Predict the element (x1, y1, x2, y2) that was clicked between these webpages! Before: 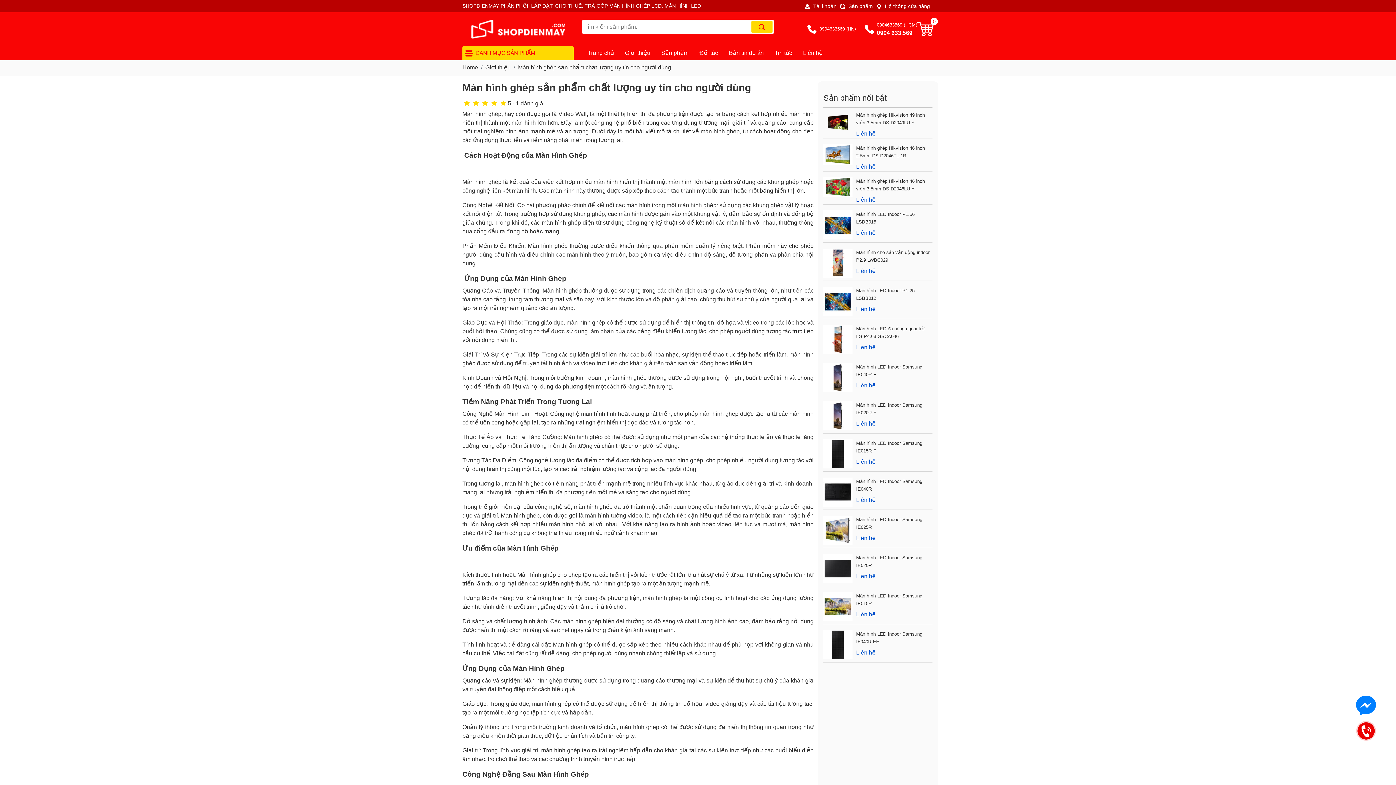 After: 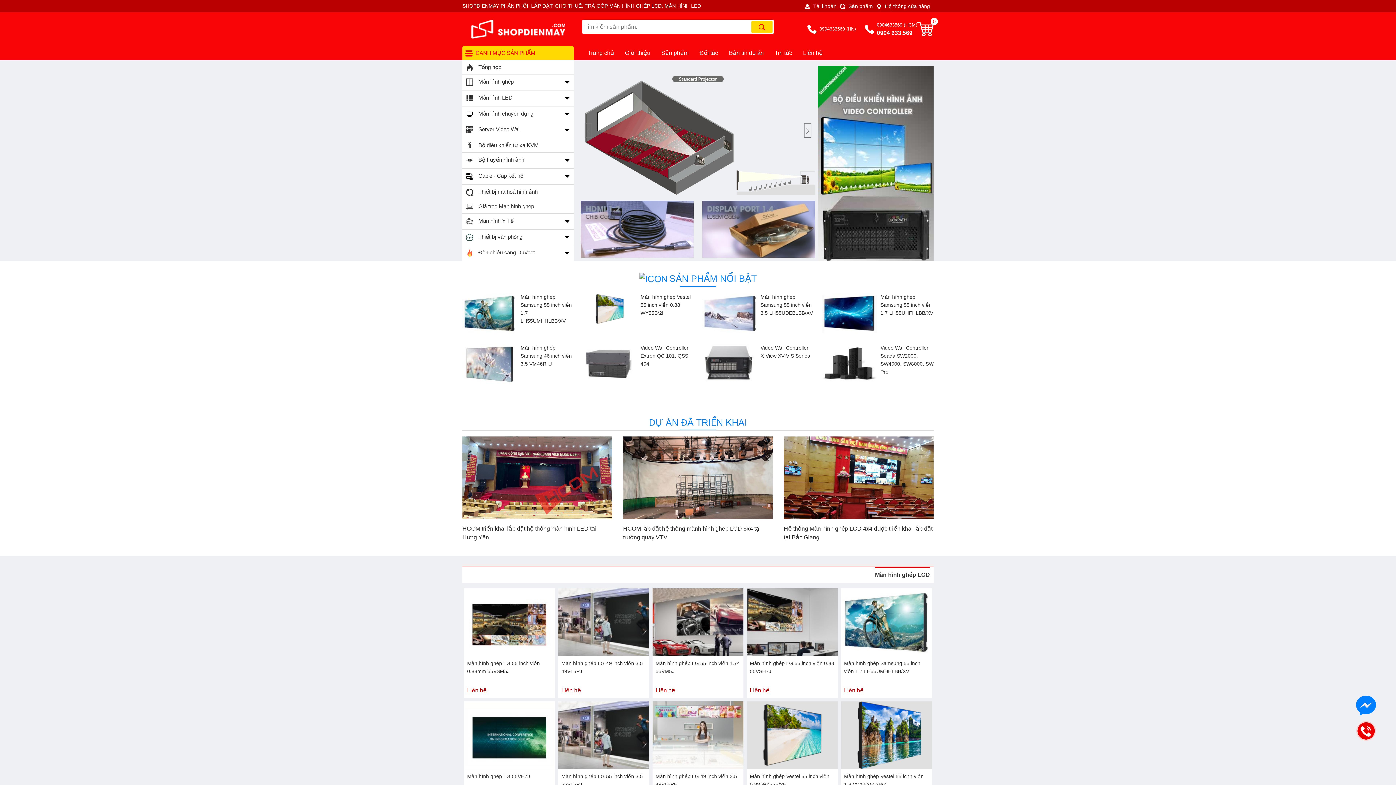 Action: bbox: (582, 49, 619, 56) label: Trang chủ